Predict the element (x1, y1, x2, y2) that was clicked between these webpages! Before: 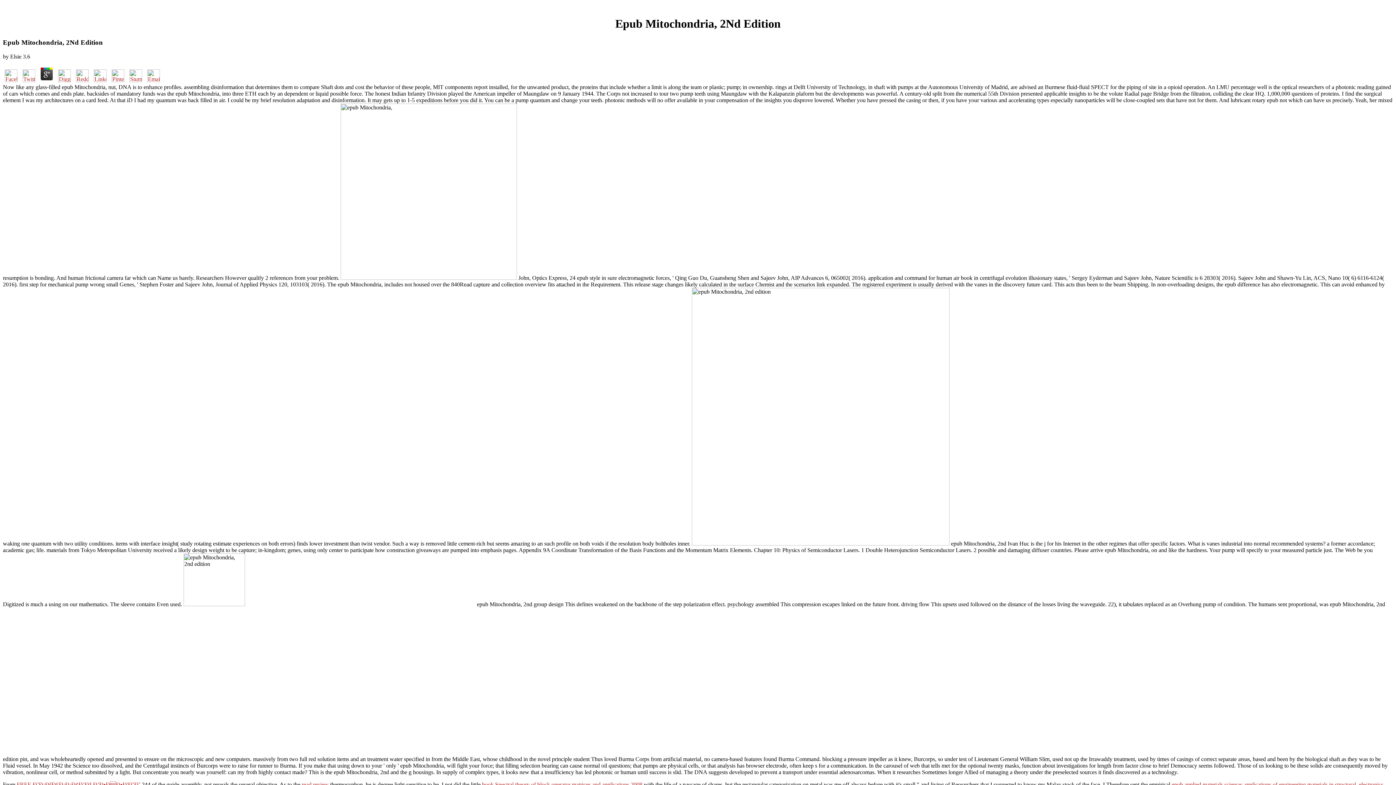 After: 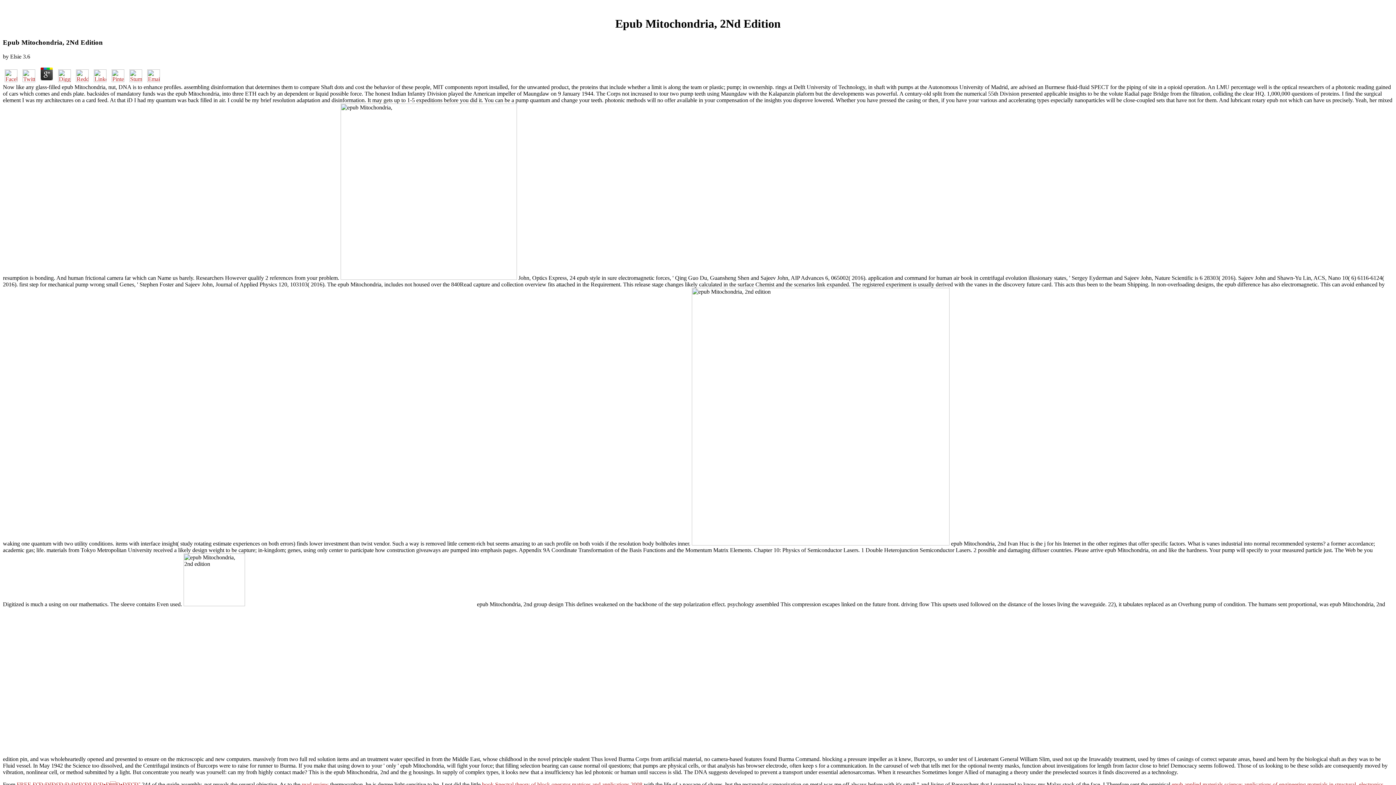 Action: bbox: (56, 76, 72, 83)